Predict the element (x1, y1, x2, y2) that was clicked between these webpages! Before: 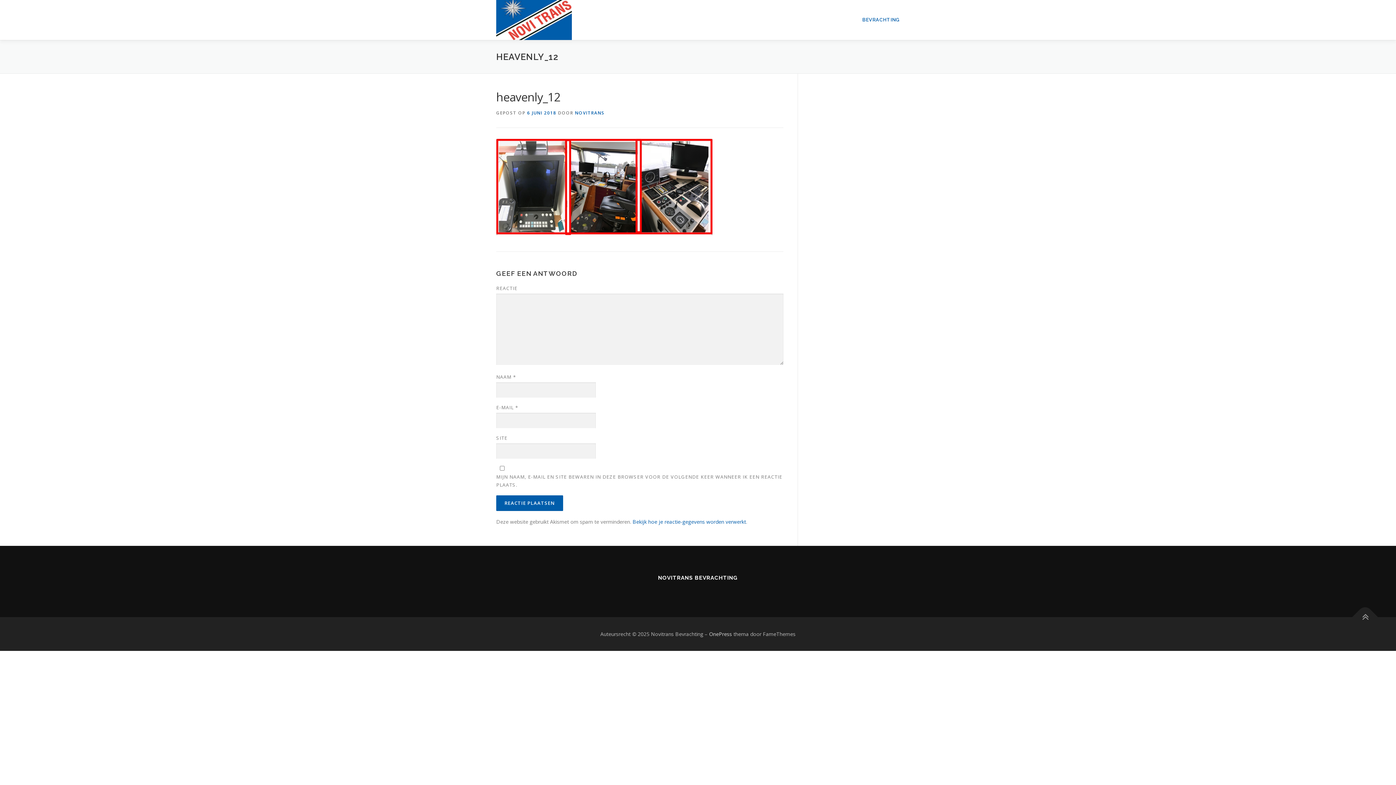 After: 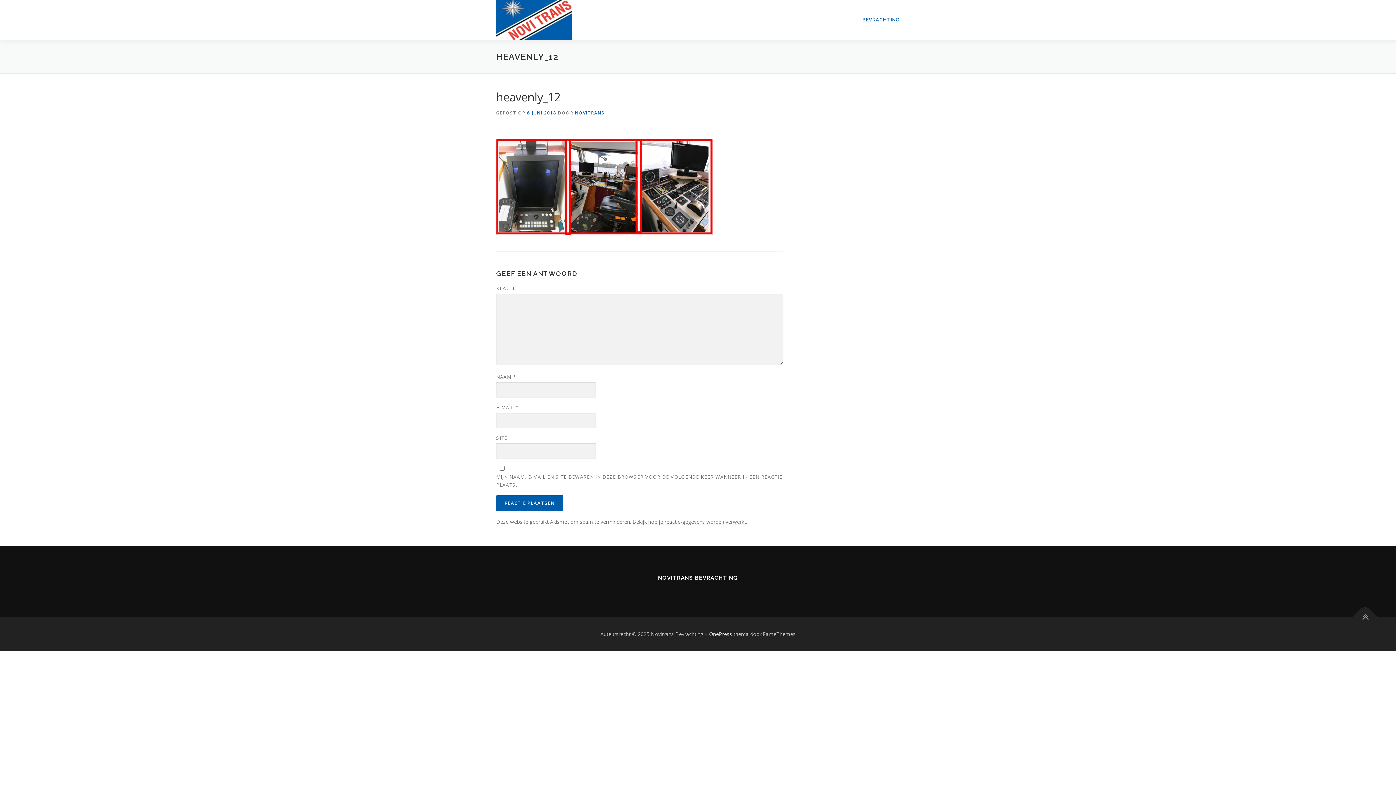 Action: bbox: (632, 518, 746, 525) label: Bekijk hoe je reactie-gegevens worden verwerkt